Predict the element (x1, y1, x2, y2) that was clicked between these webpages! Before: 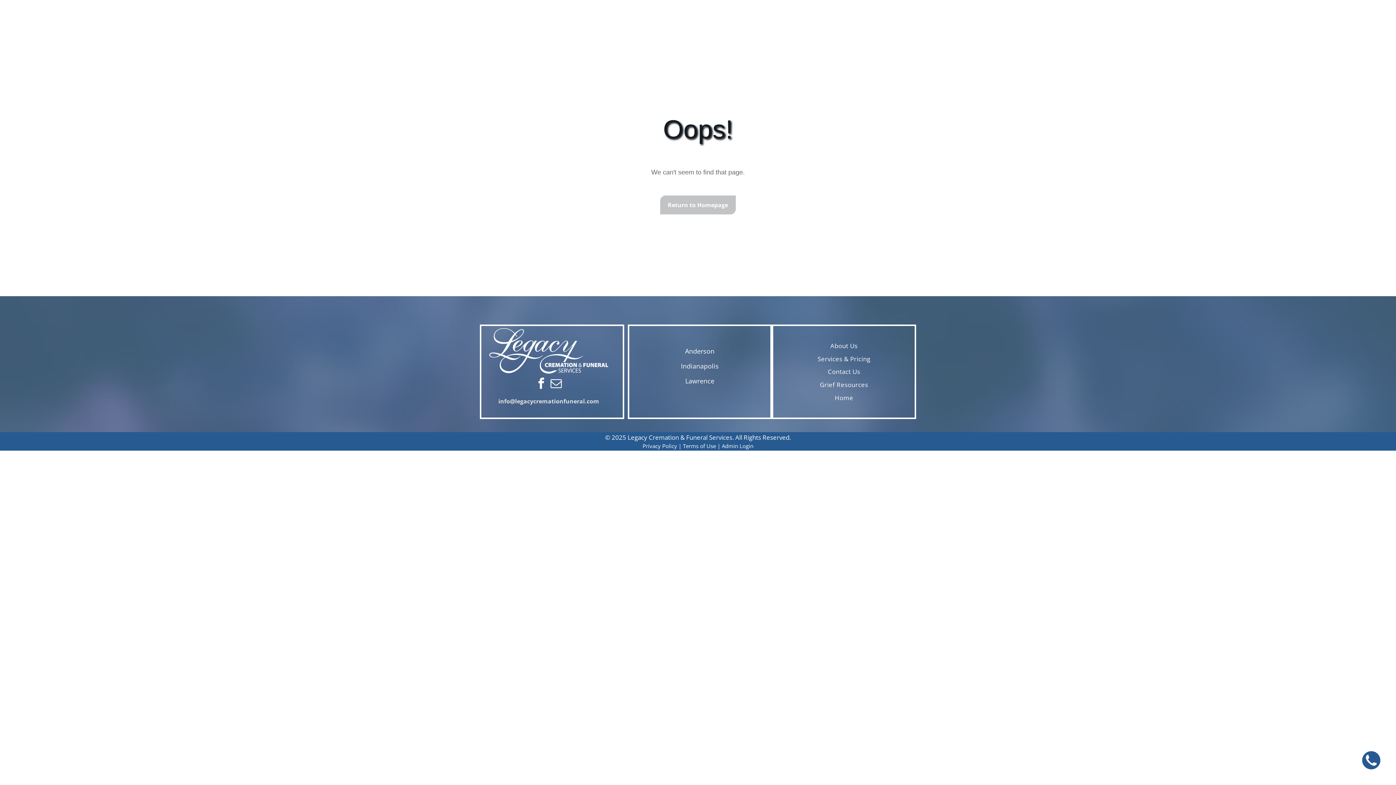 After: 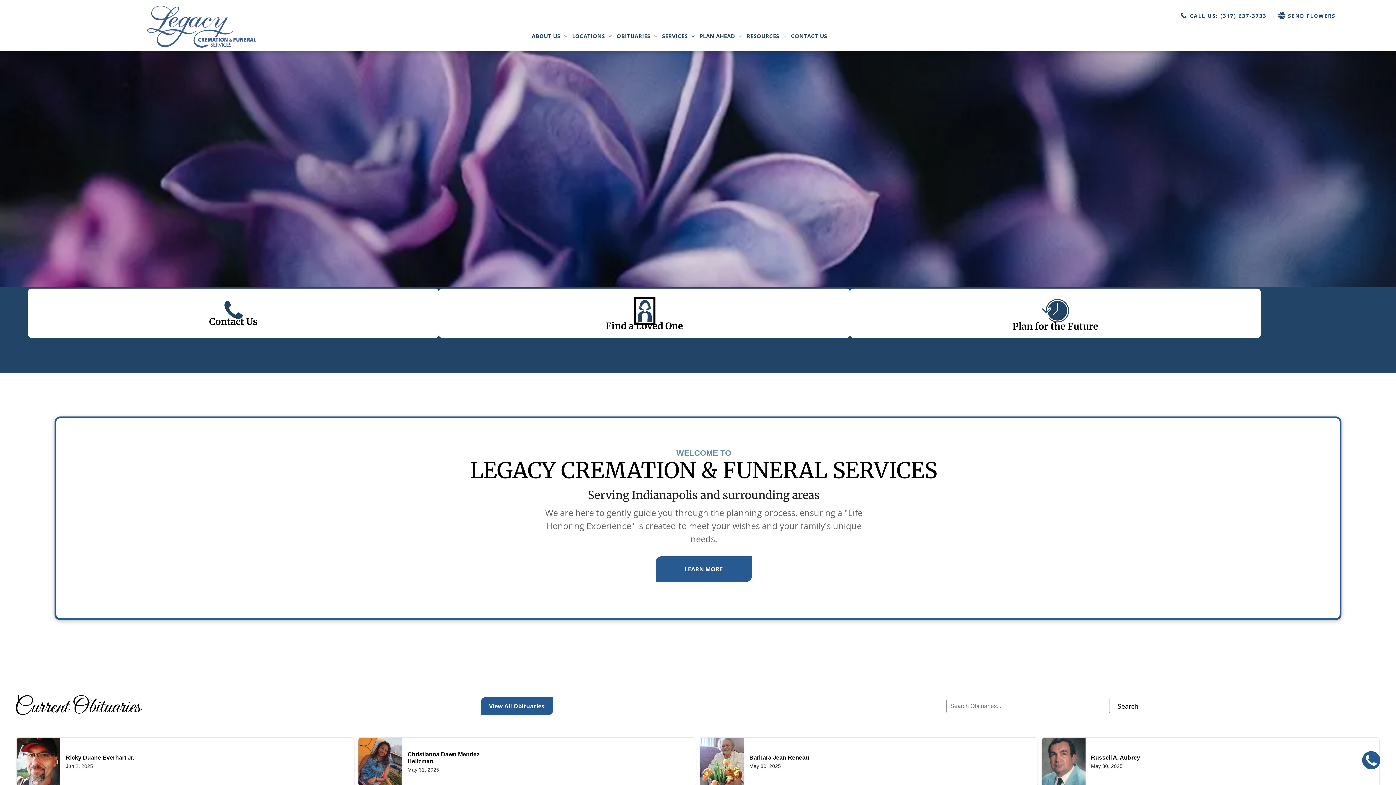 Action: bbox: (660, 195, 736, 214) label: Return to Homepage 